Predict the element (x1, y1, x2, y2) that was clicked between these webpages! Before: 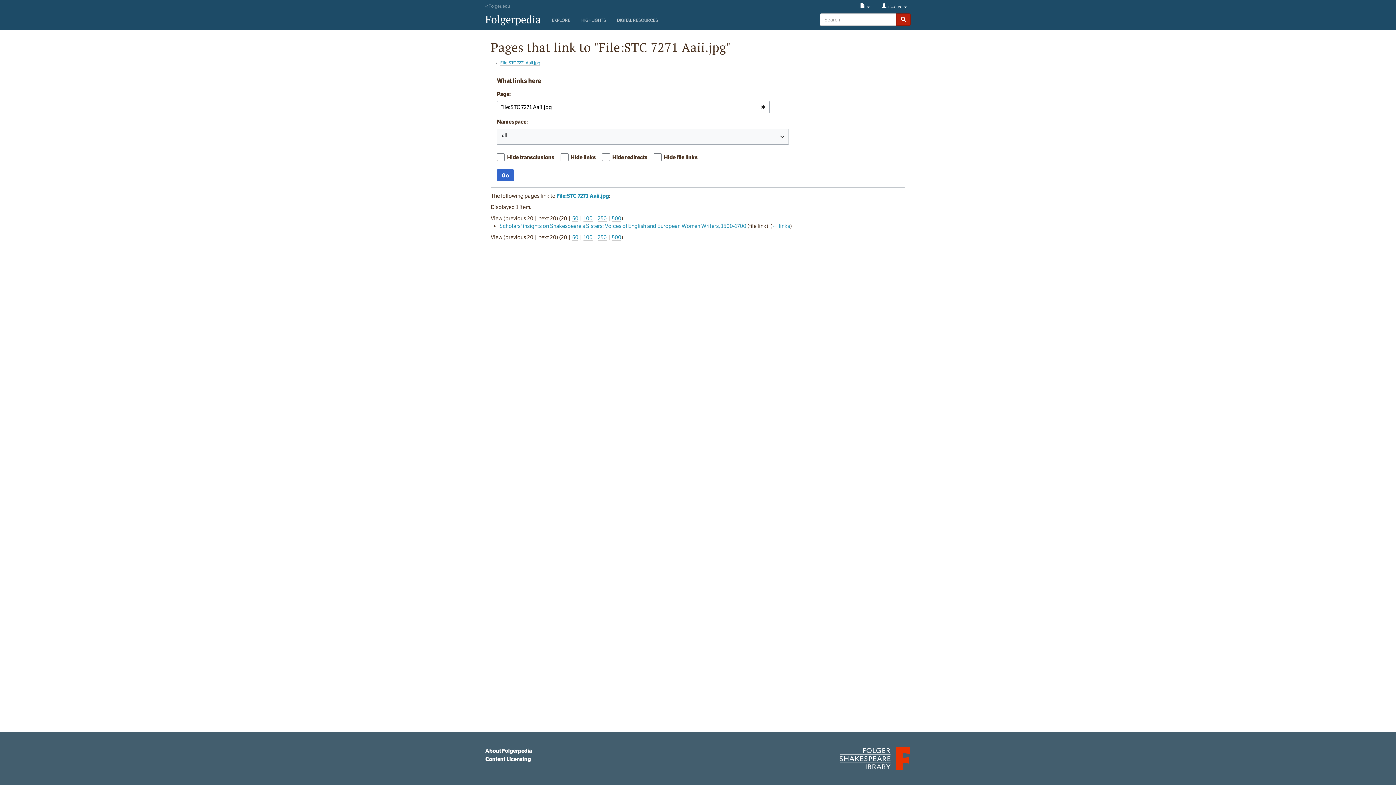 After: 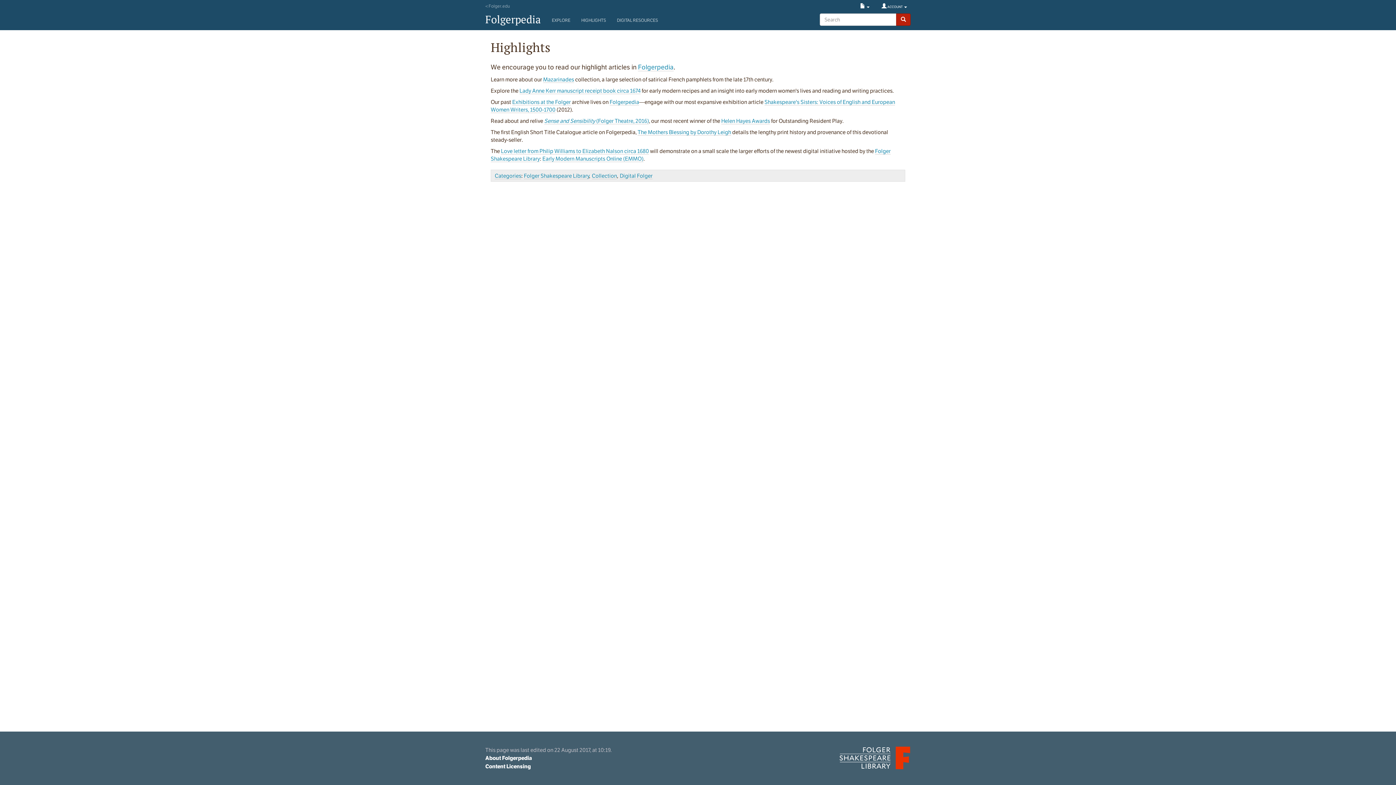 Action: bbox: (576, 11, 611, 29) label: HIGHLIGHTS